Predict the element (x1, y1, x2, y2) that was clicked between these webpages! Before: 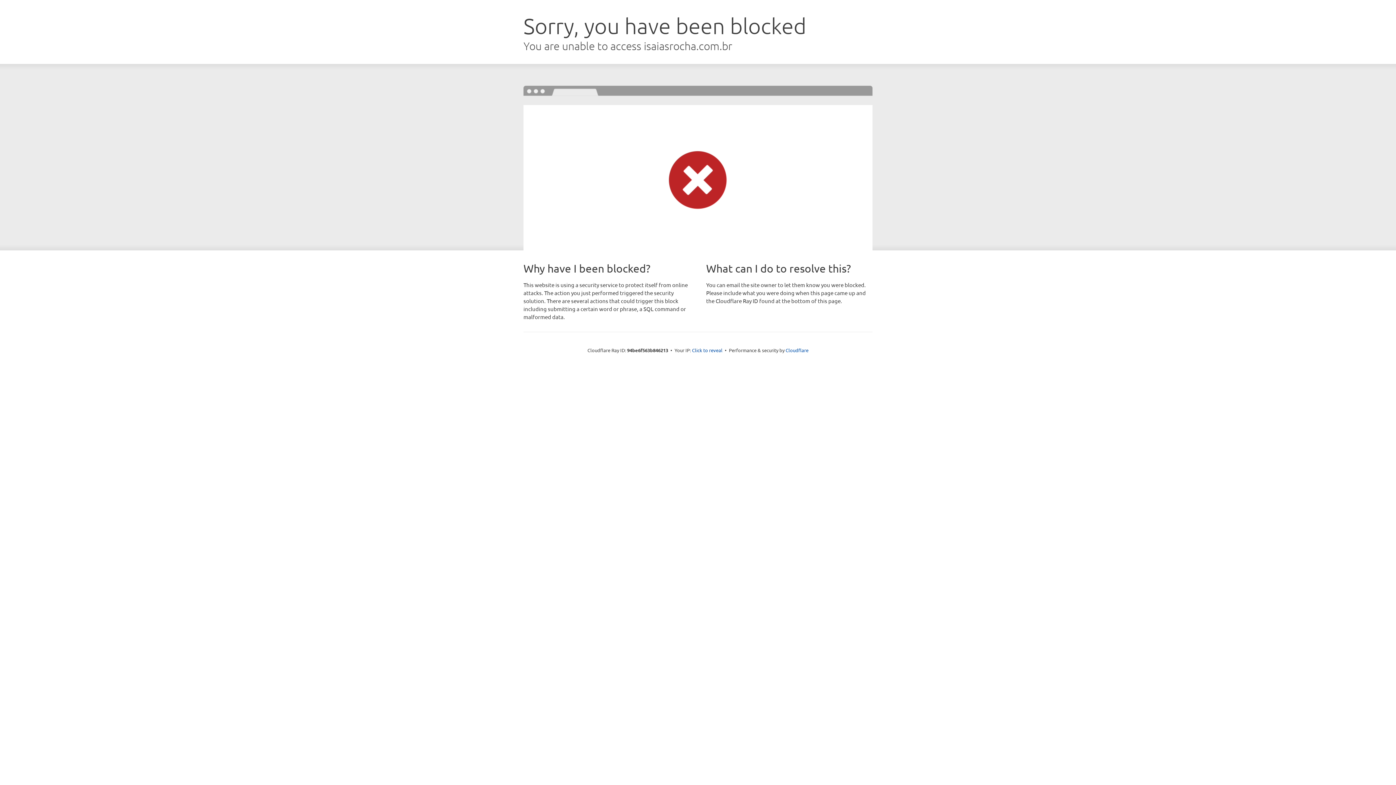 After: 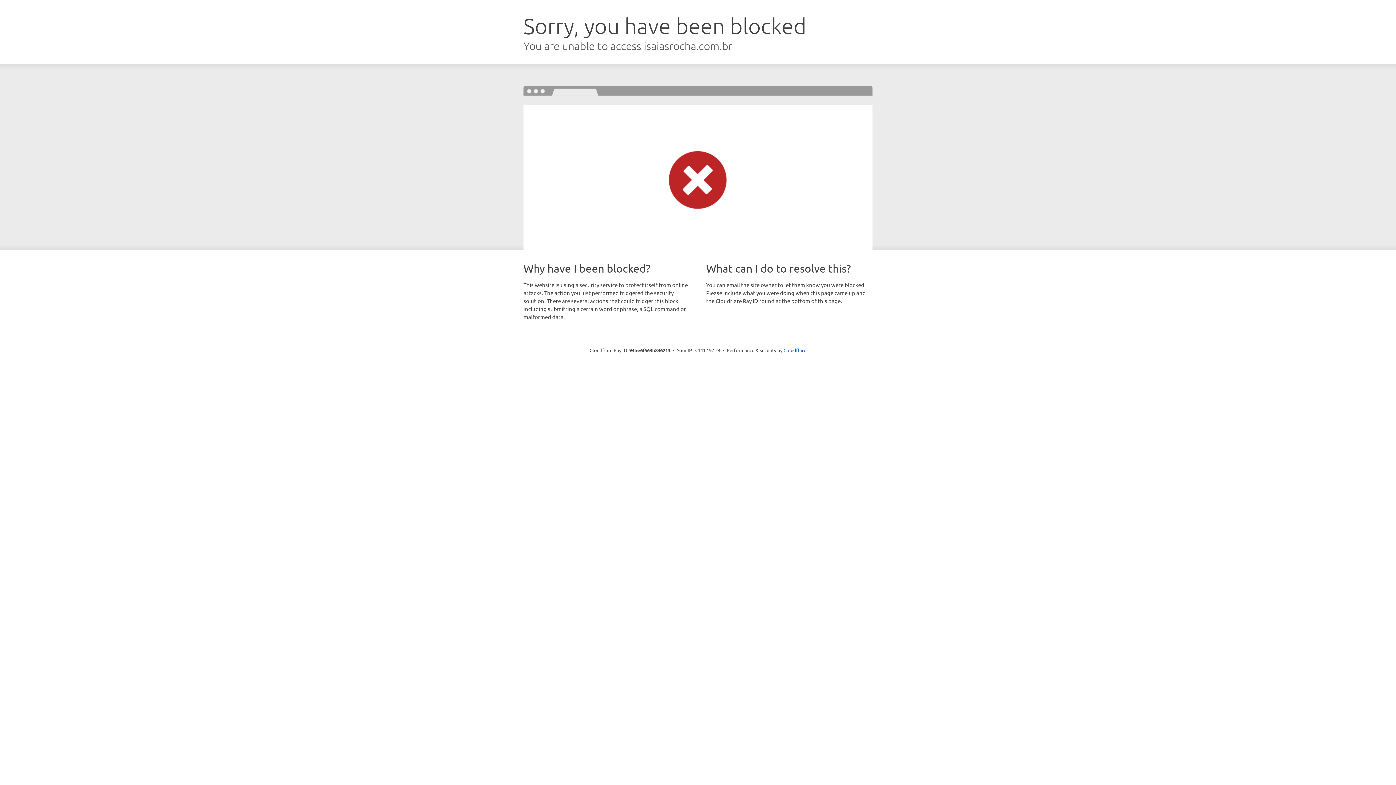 Action: bbox: (692, 346, 722, 353) label: Click to reveal